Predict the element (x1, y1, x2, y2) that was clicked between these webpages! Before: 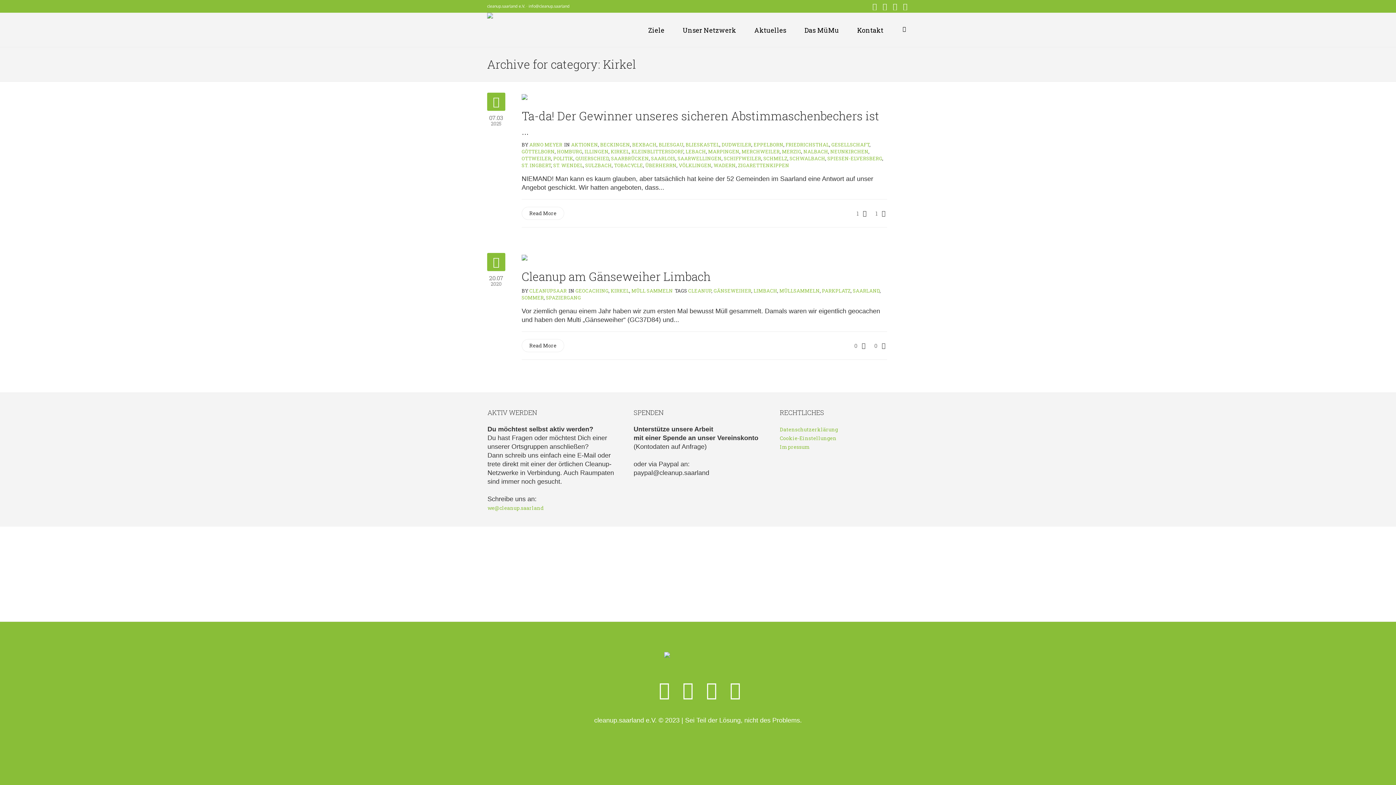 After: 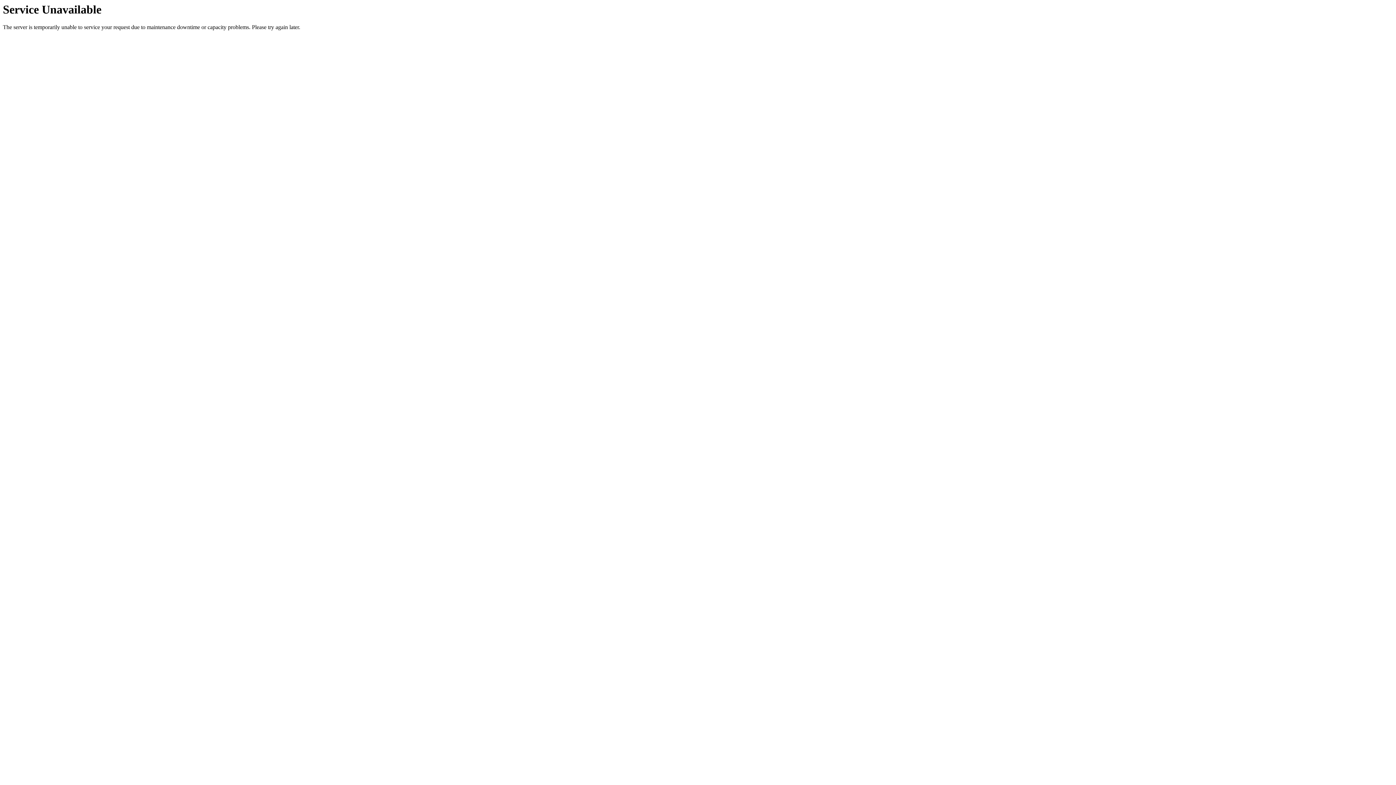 Action: label: CLEANUPSAAR bbox: (529, 287, 566, 294)